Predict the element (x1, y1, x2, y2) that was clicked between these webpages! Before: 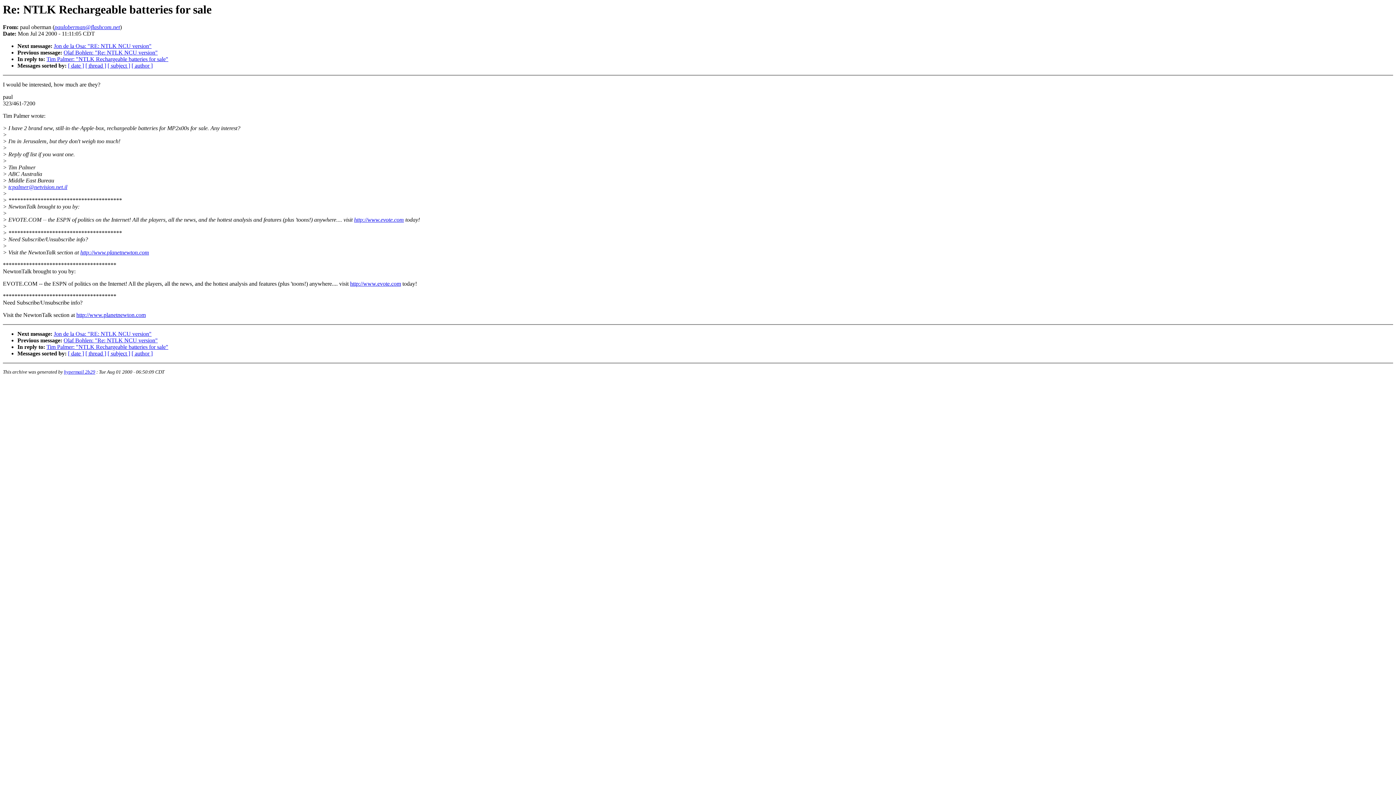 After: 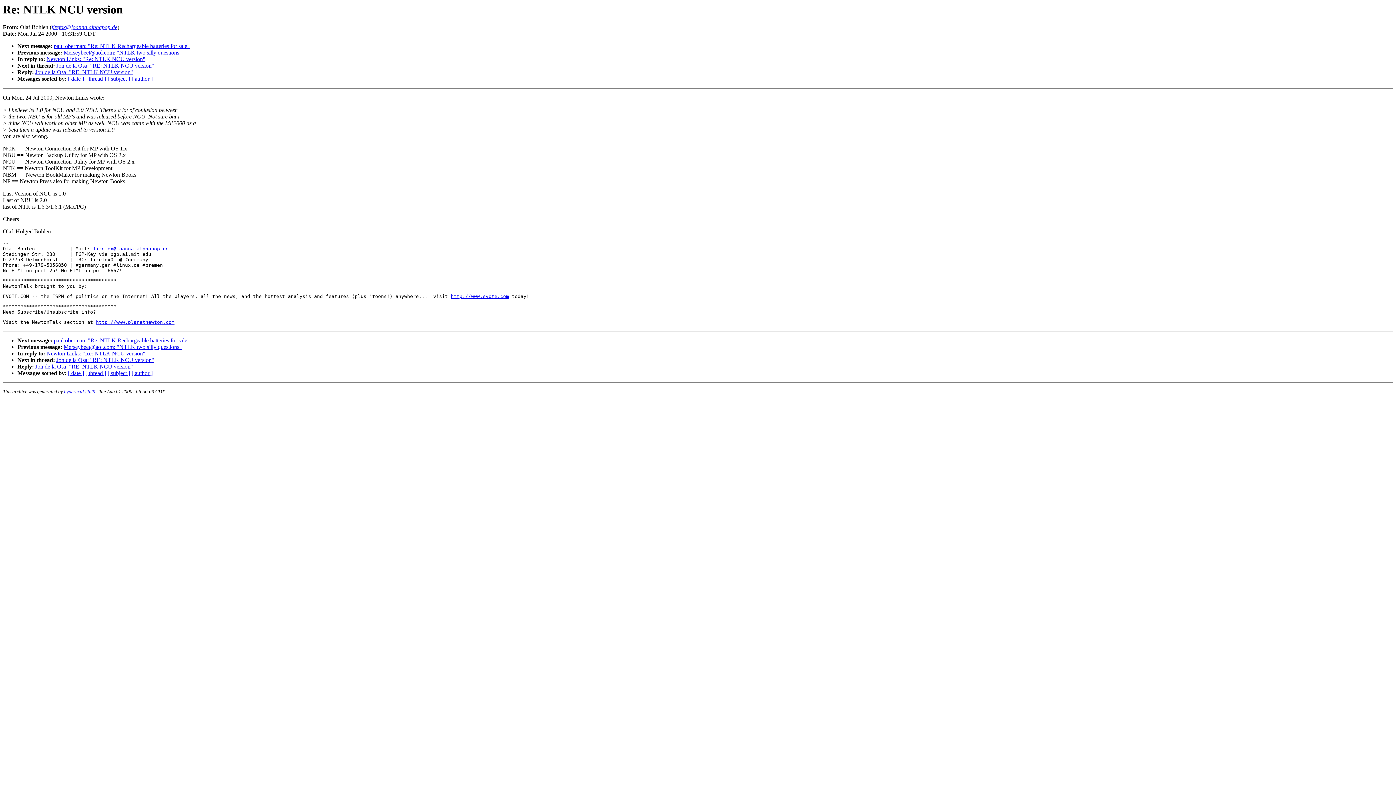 Action: bbox: (63, 337, 157, 343) label: Olaf Bohlen: "Re: NTLK NCU version"